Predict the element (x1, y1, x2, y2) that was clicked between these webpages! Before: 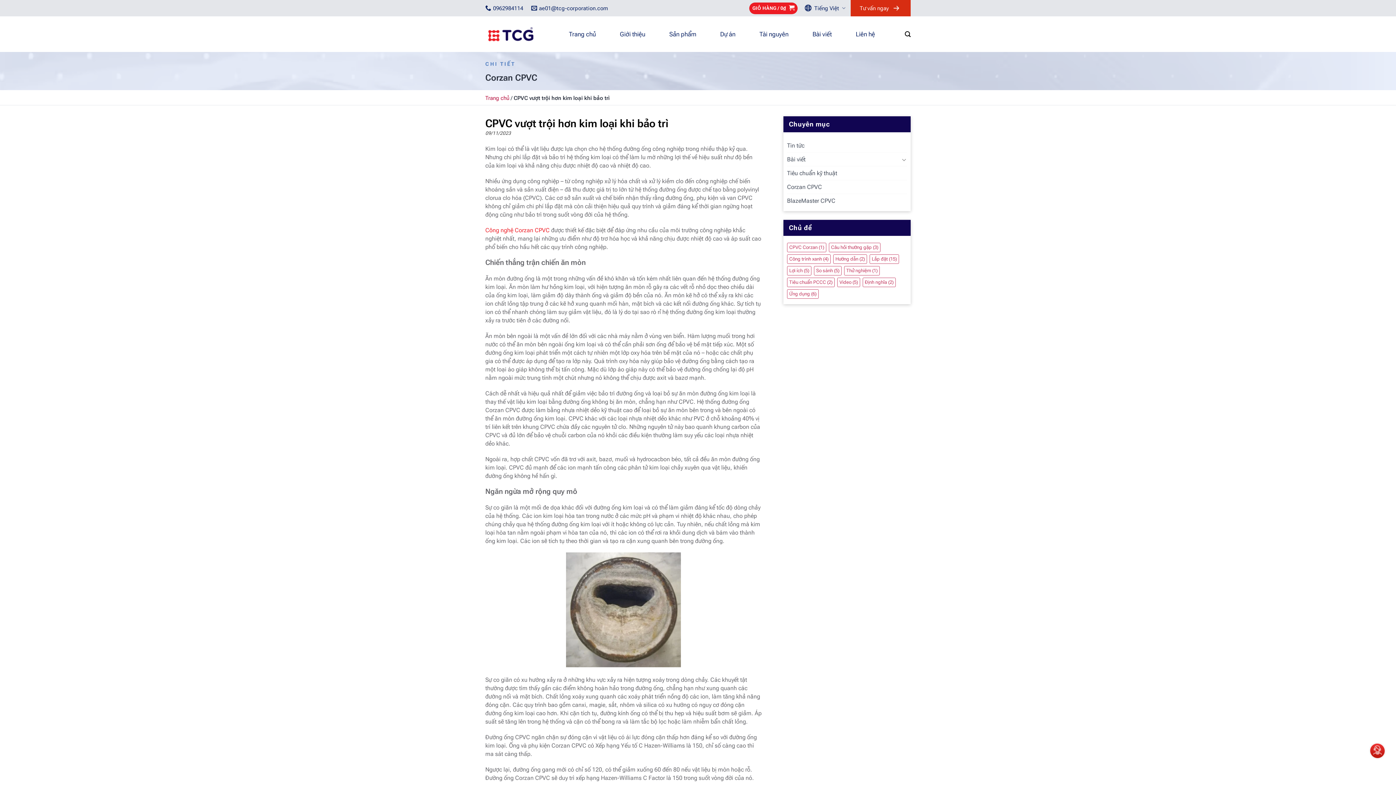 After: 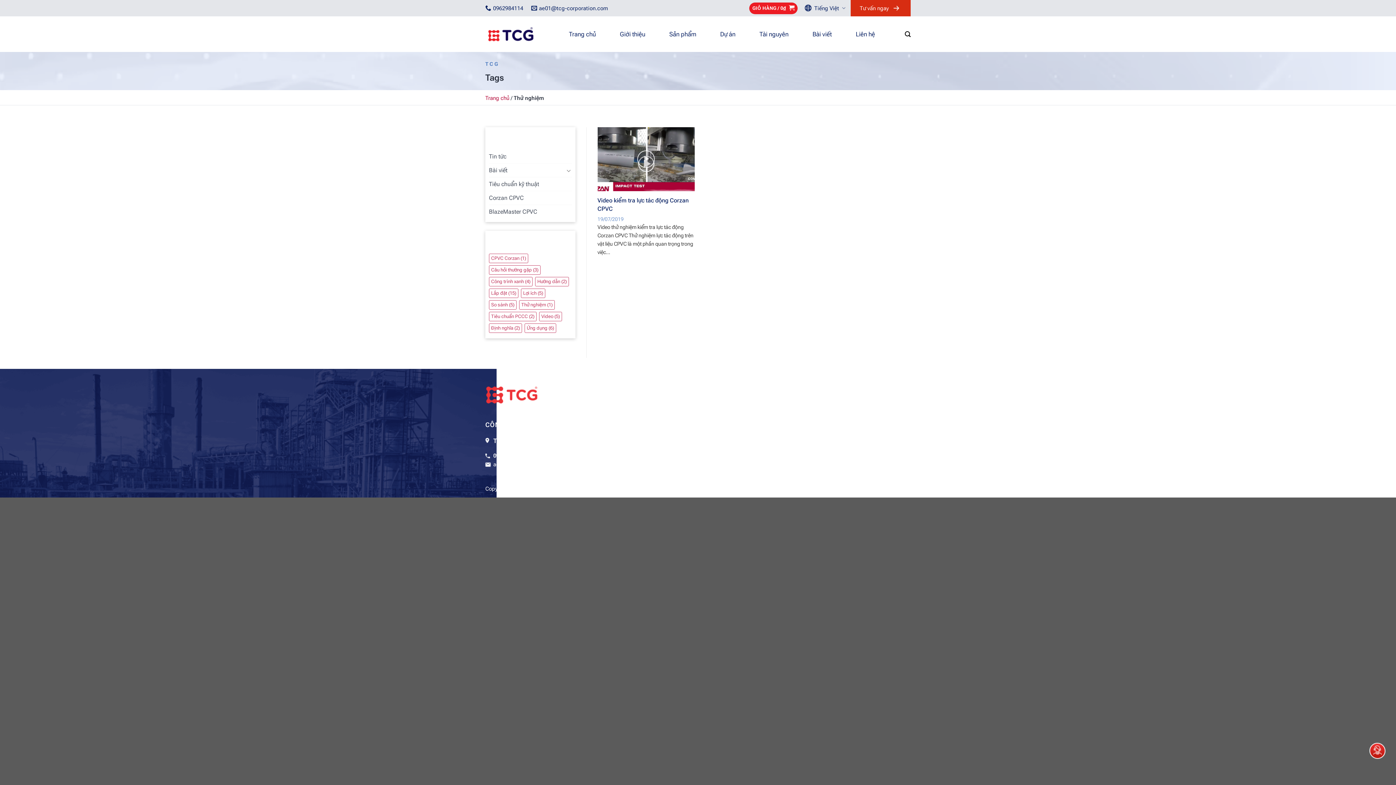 Action: label: Thử nghiệm (1 mục) bbox: (844, 266, 880, 275)